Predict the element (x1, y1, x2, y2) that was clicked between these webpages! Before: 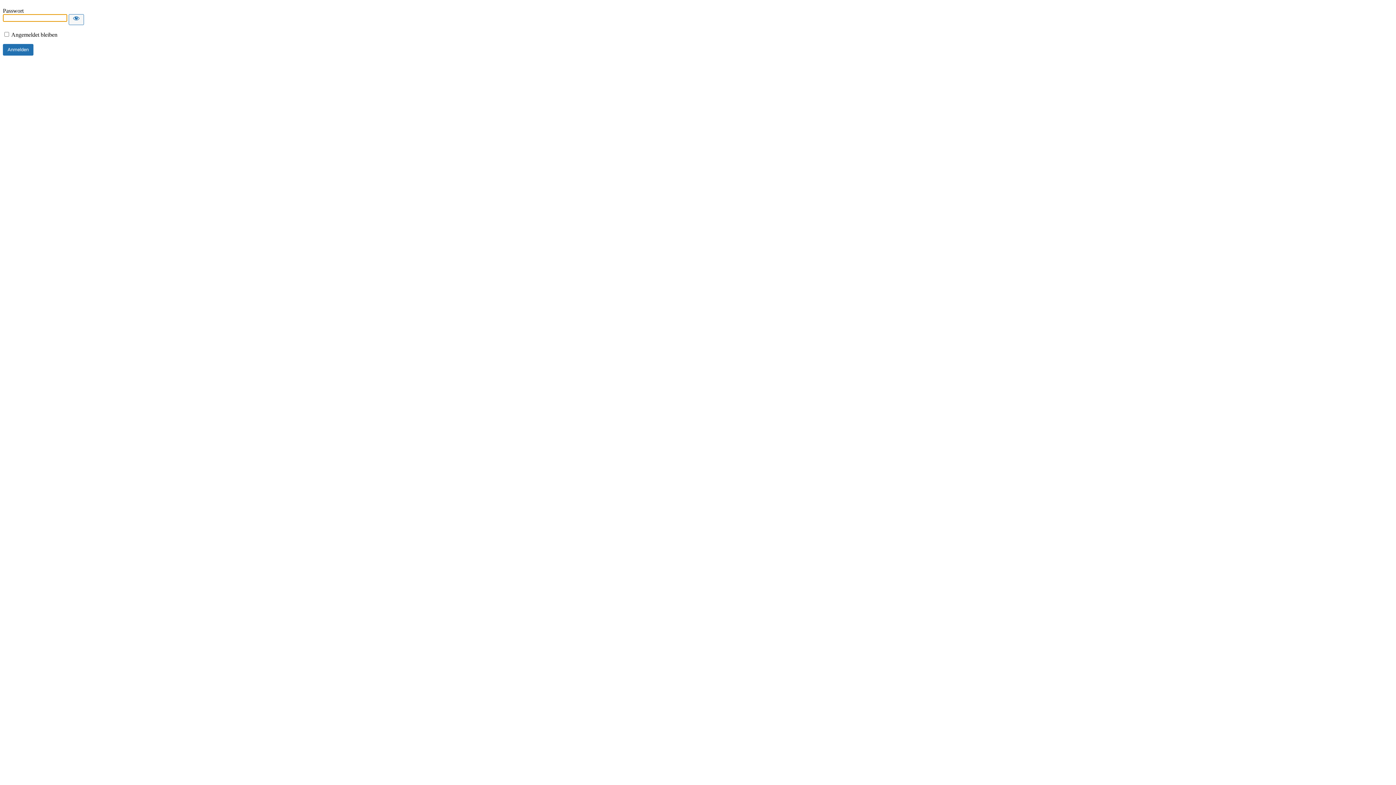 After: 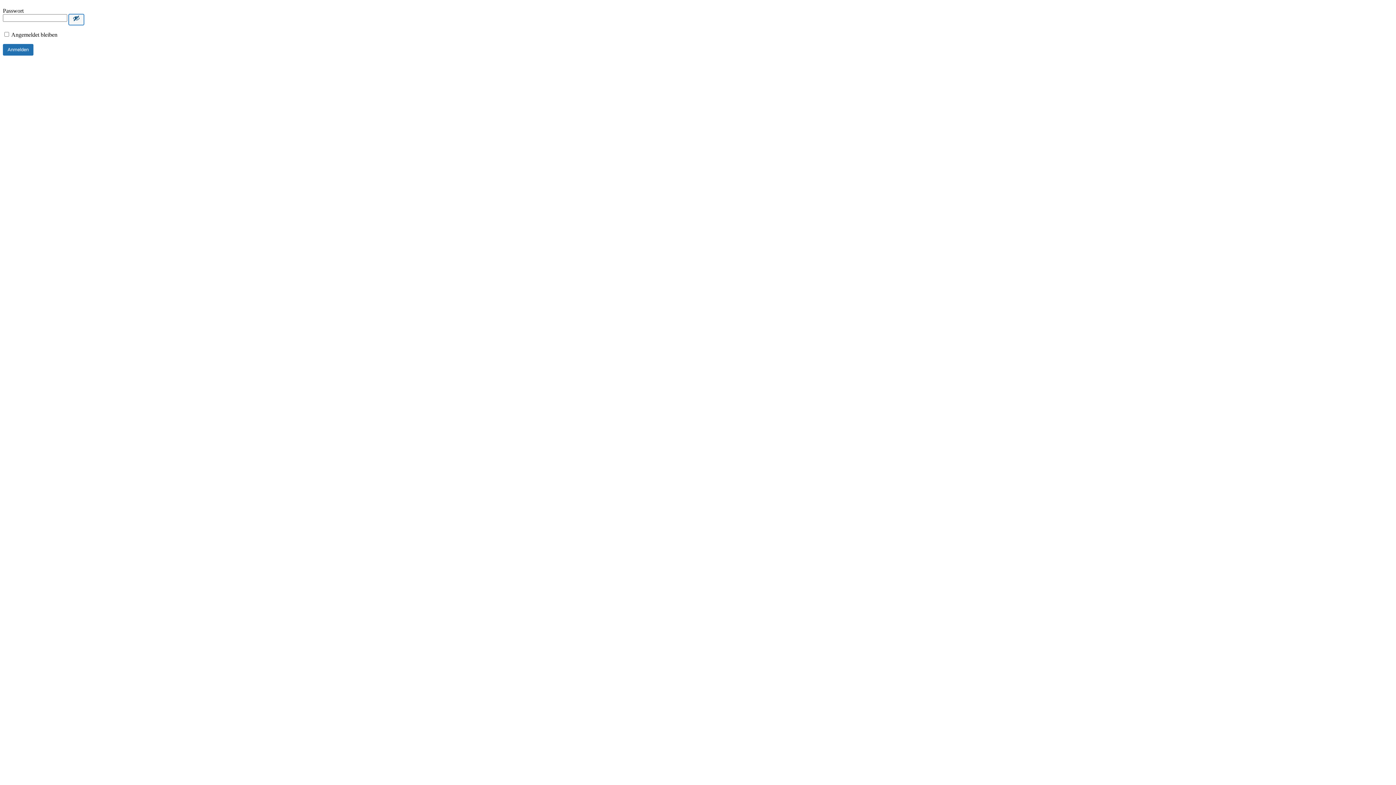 Action: bbox: (68, 14, 84, 25) label: Show password